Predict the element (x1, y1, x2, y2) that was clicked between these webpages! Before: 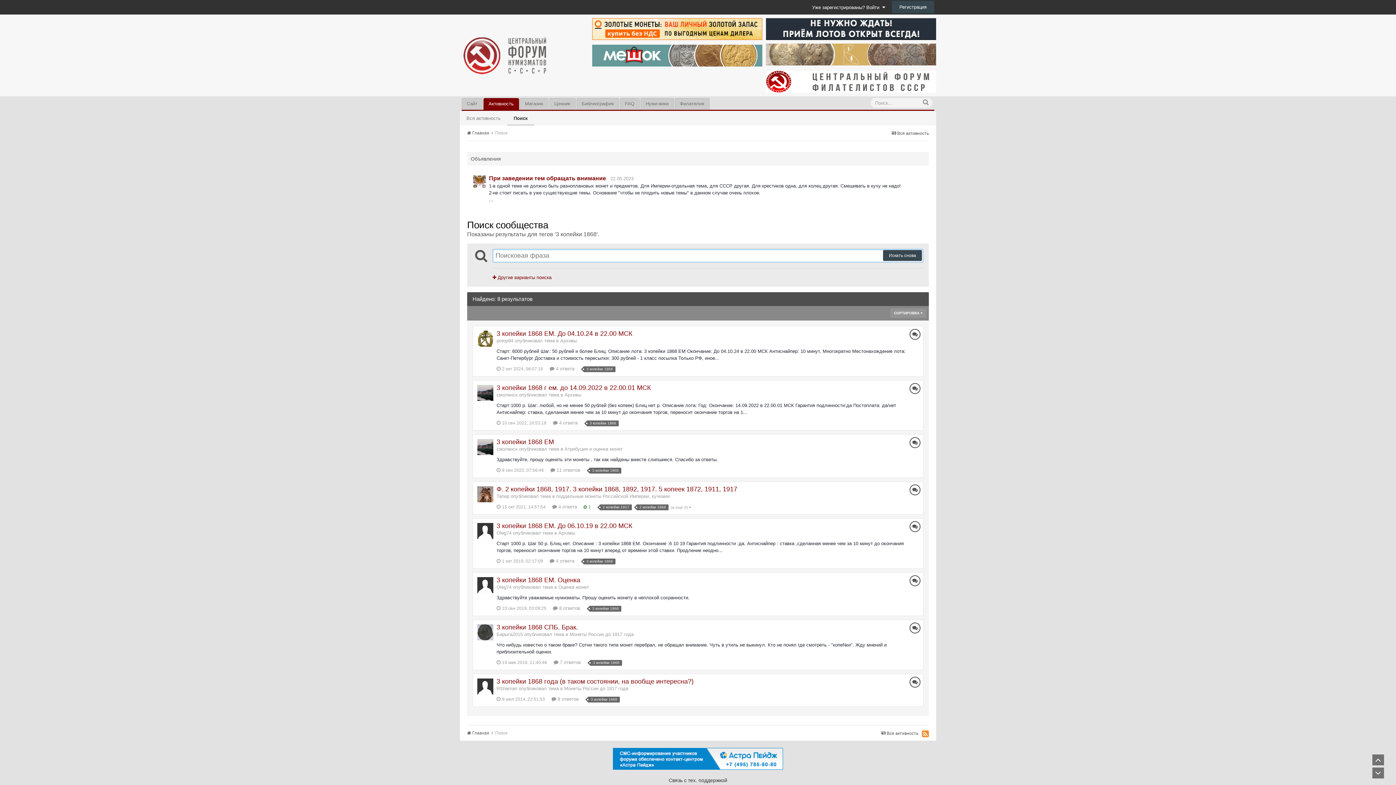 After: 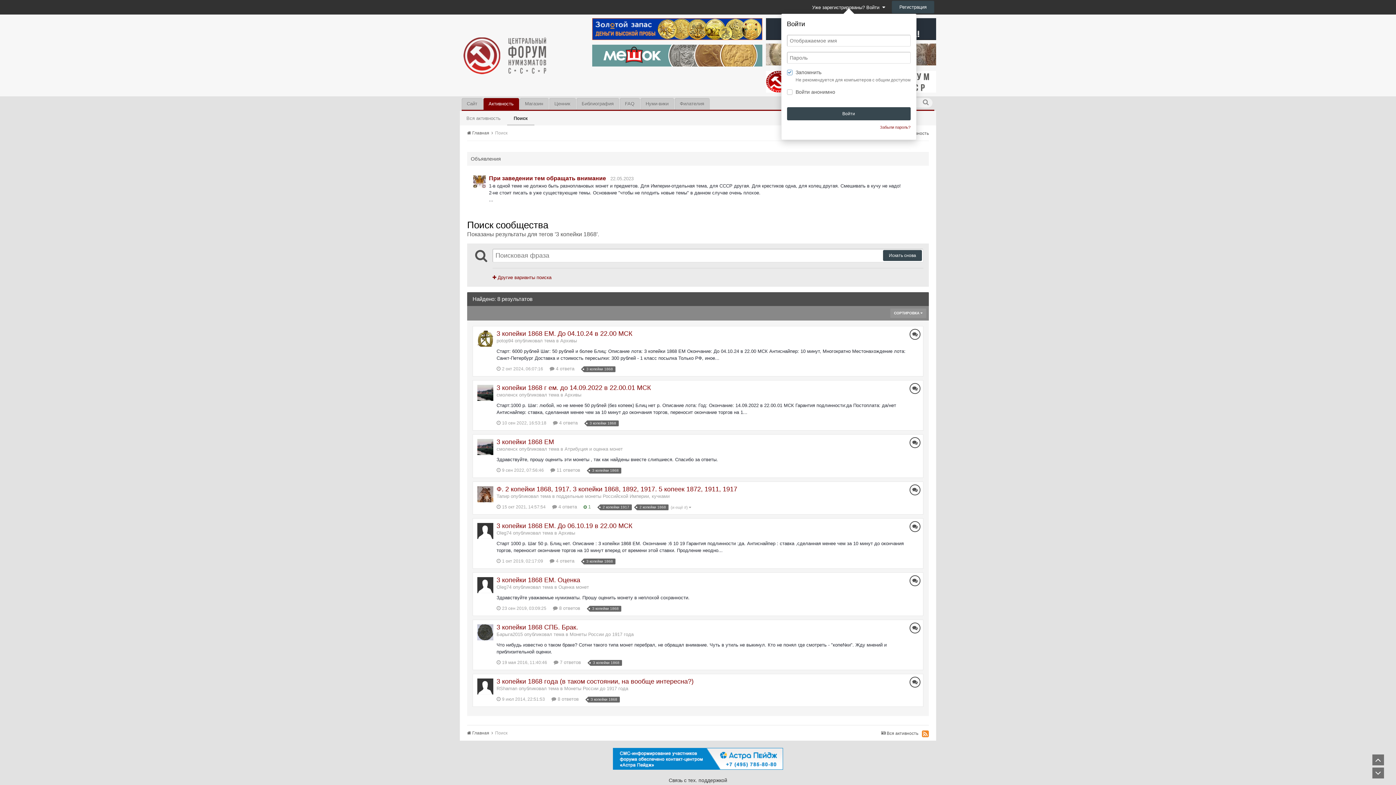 Action: bbox: (812, 4, 885, 10) label: Уже зарегистрированы? Войти  